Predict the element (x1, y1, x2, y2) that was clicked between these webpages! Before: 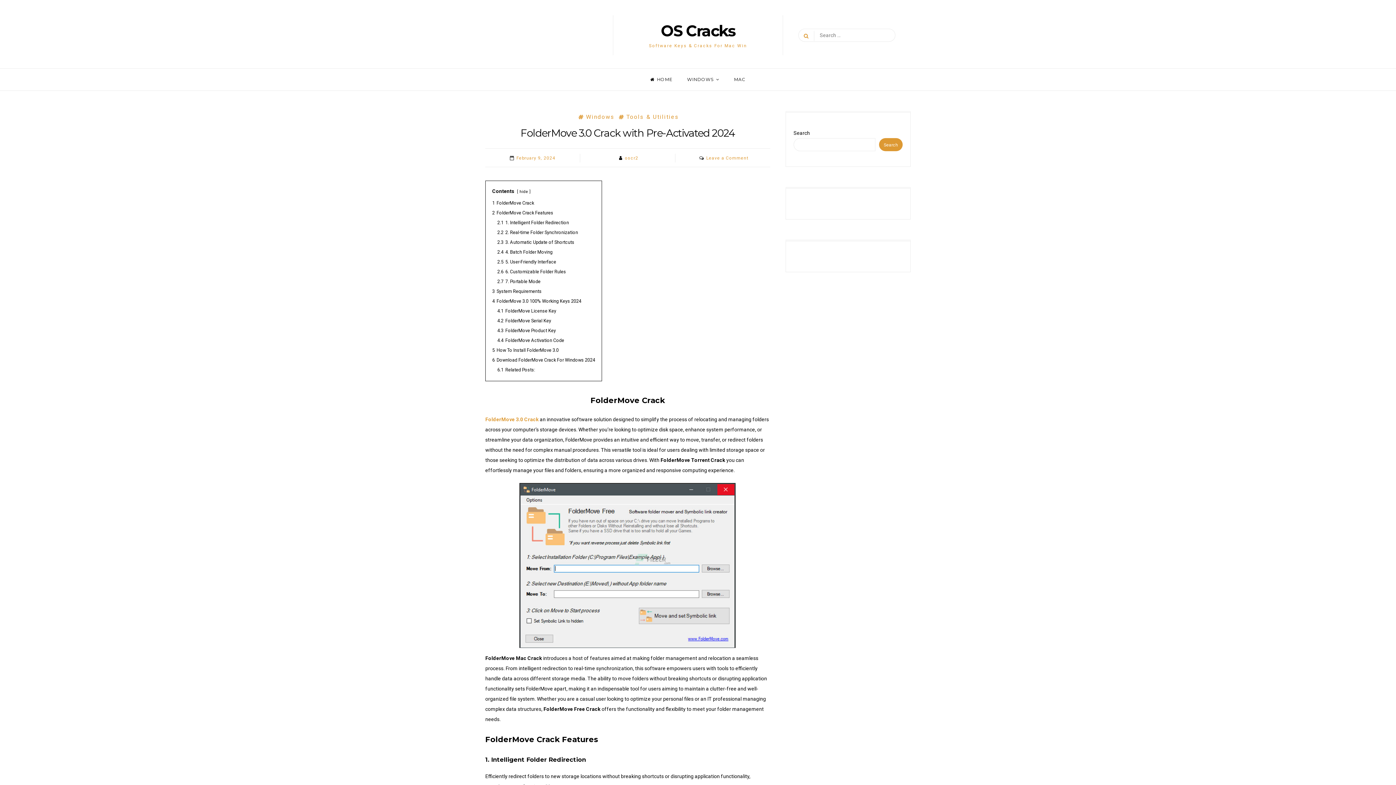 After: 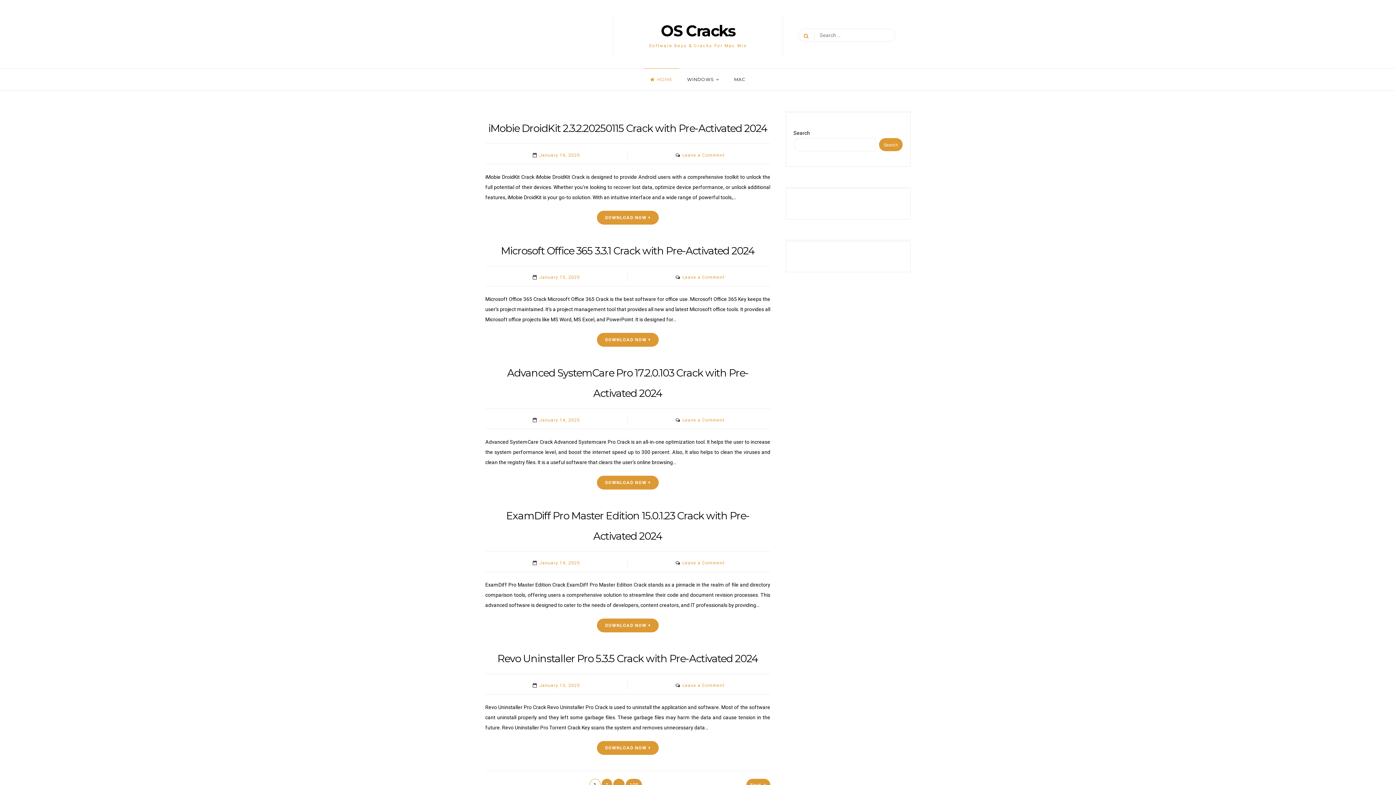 Action: bbox: (625, 155, 638, 160) label: oscr2